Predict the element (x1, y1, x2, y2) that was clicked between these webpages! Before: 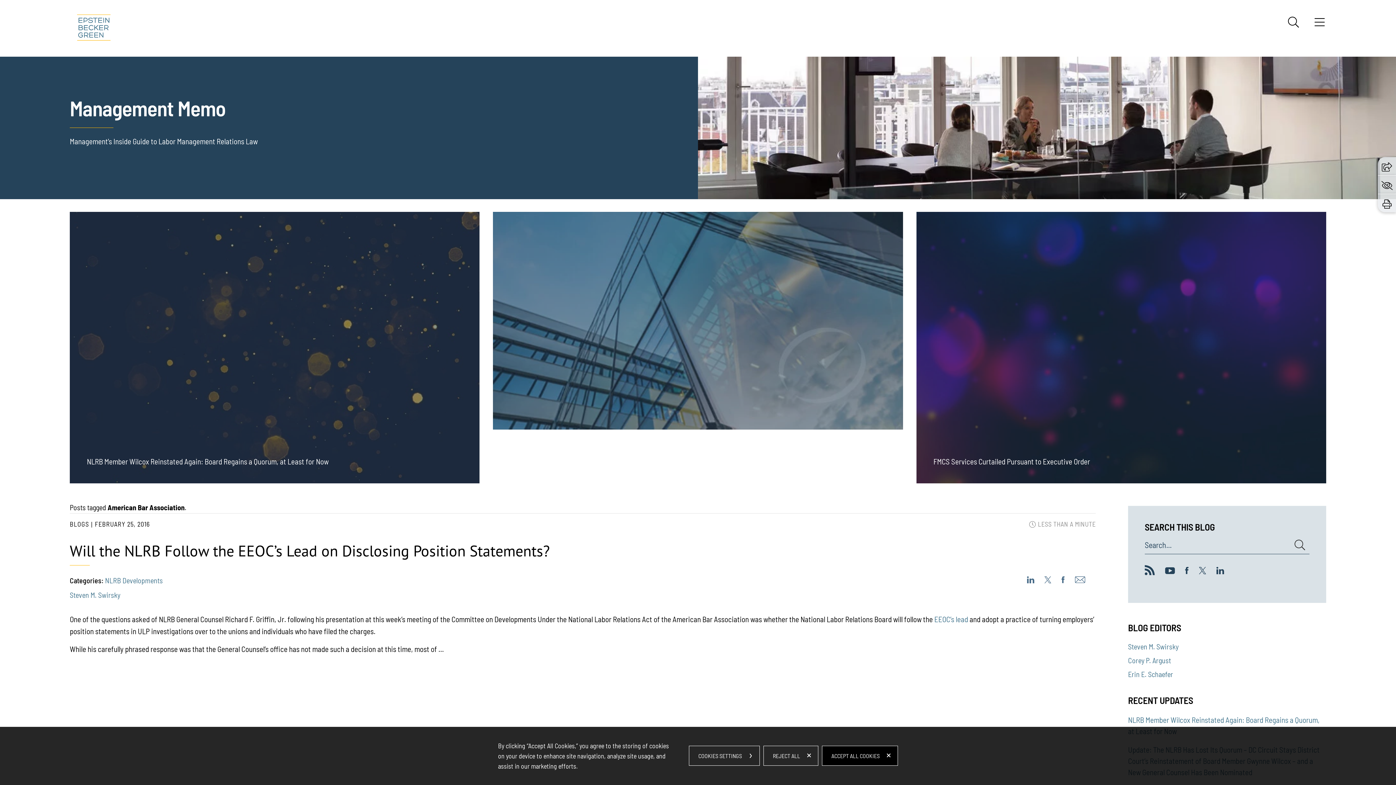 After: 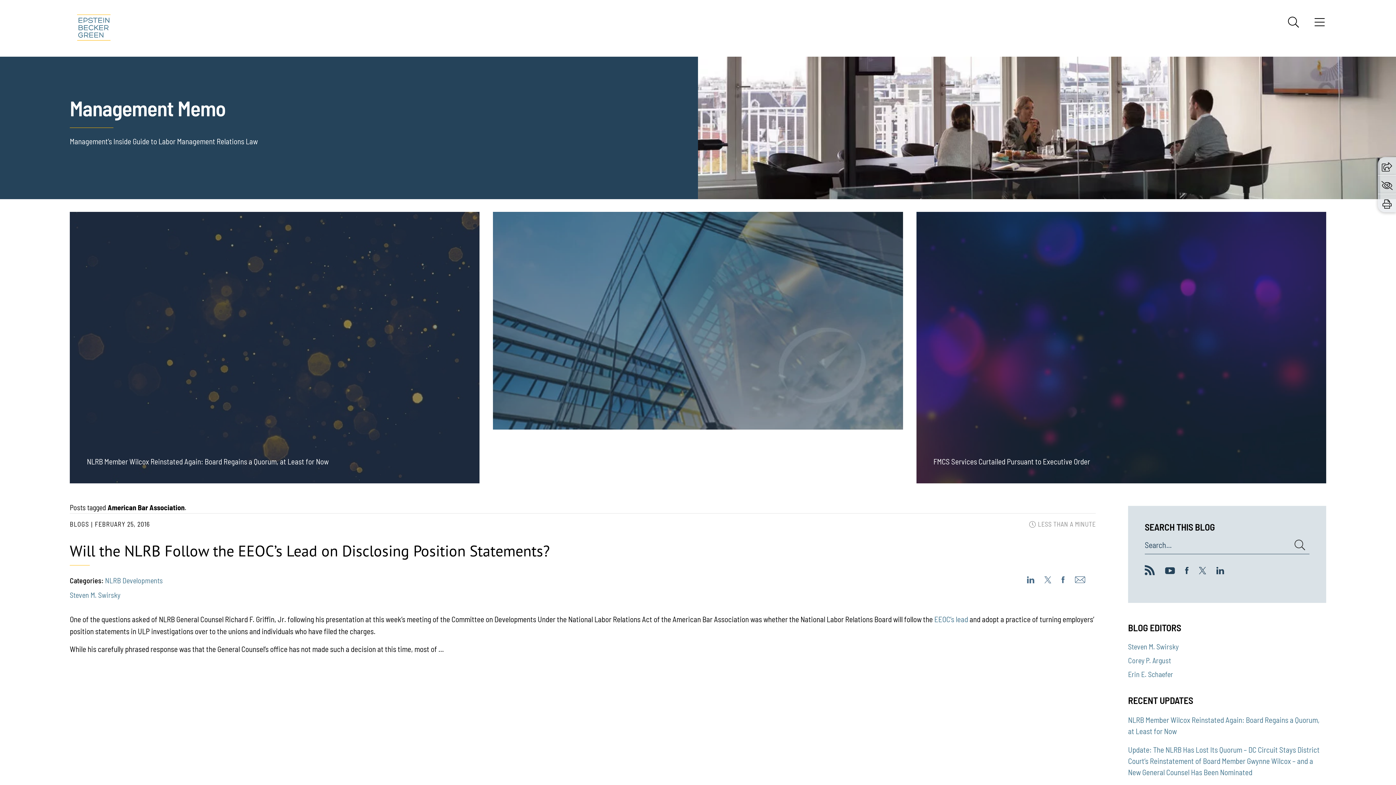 Action: bbox: (763, 746, 818, 766) label: REJECT ALL